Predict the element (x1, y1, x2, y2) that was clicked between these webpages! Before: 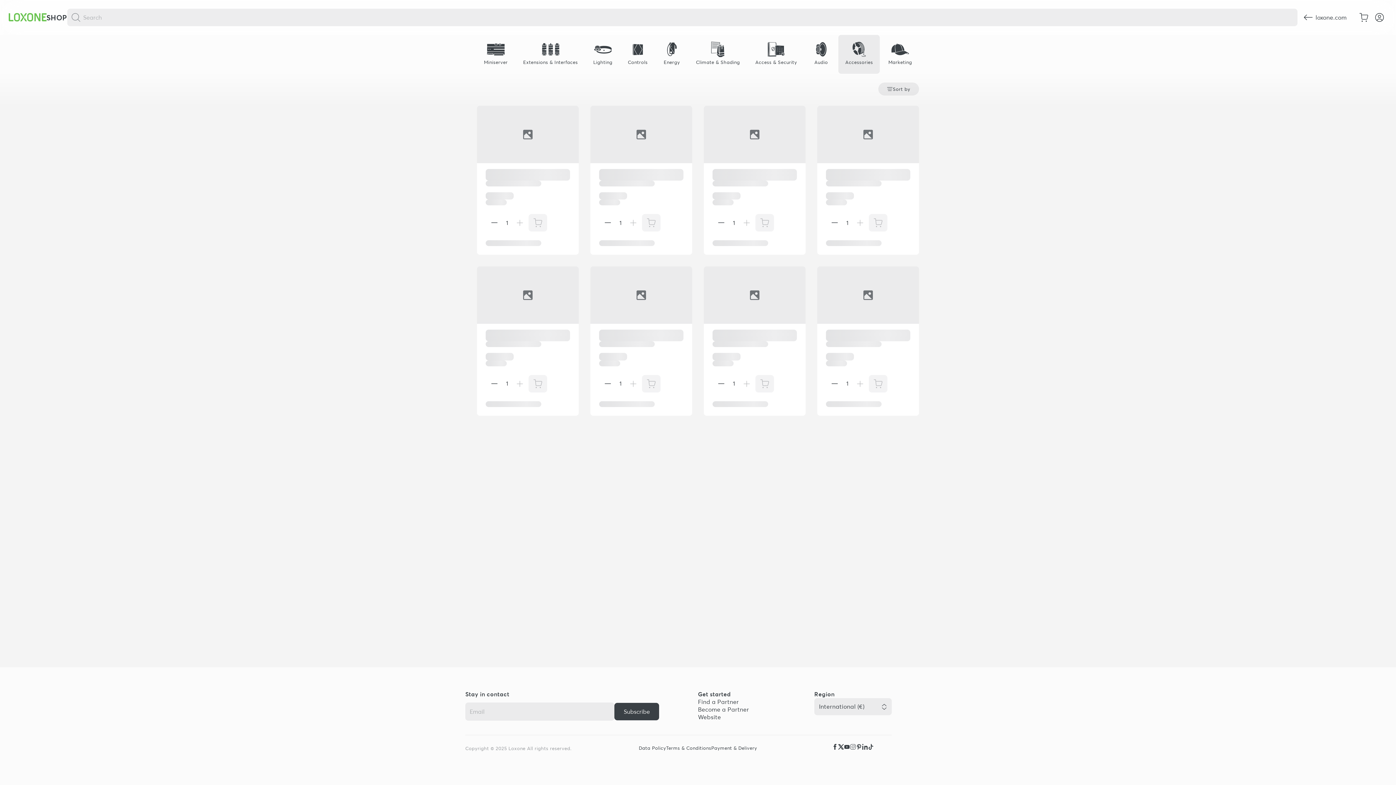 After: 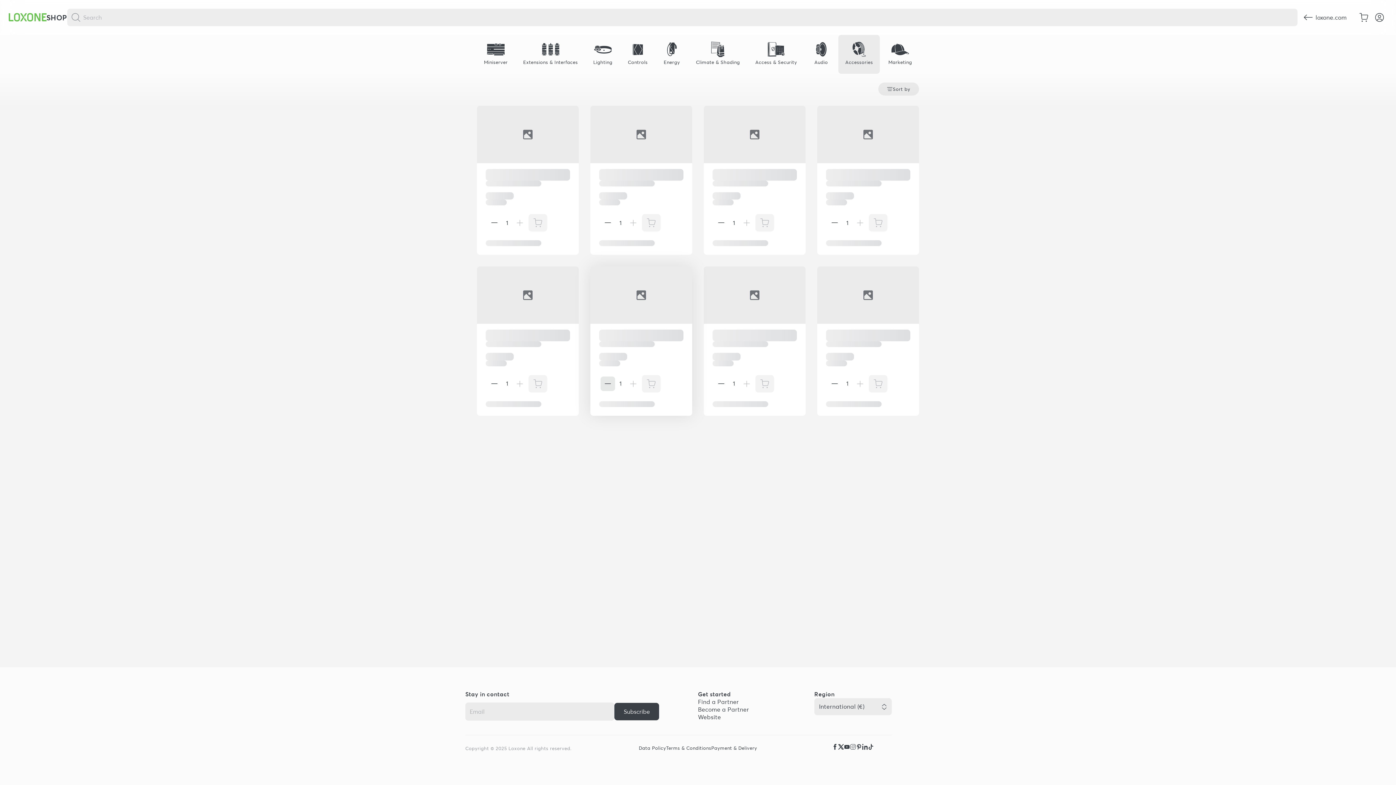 Action: bbox: (600, 376, 615, 391)